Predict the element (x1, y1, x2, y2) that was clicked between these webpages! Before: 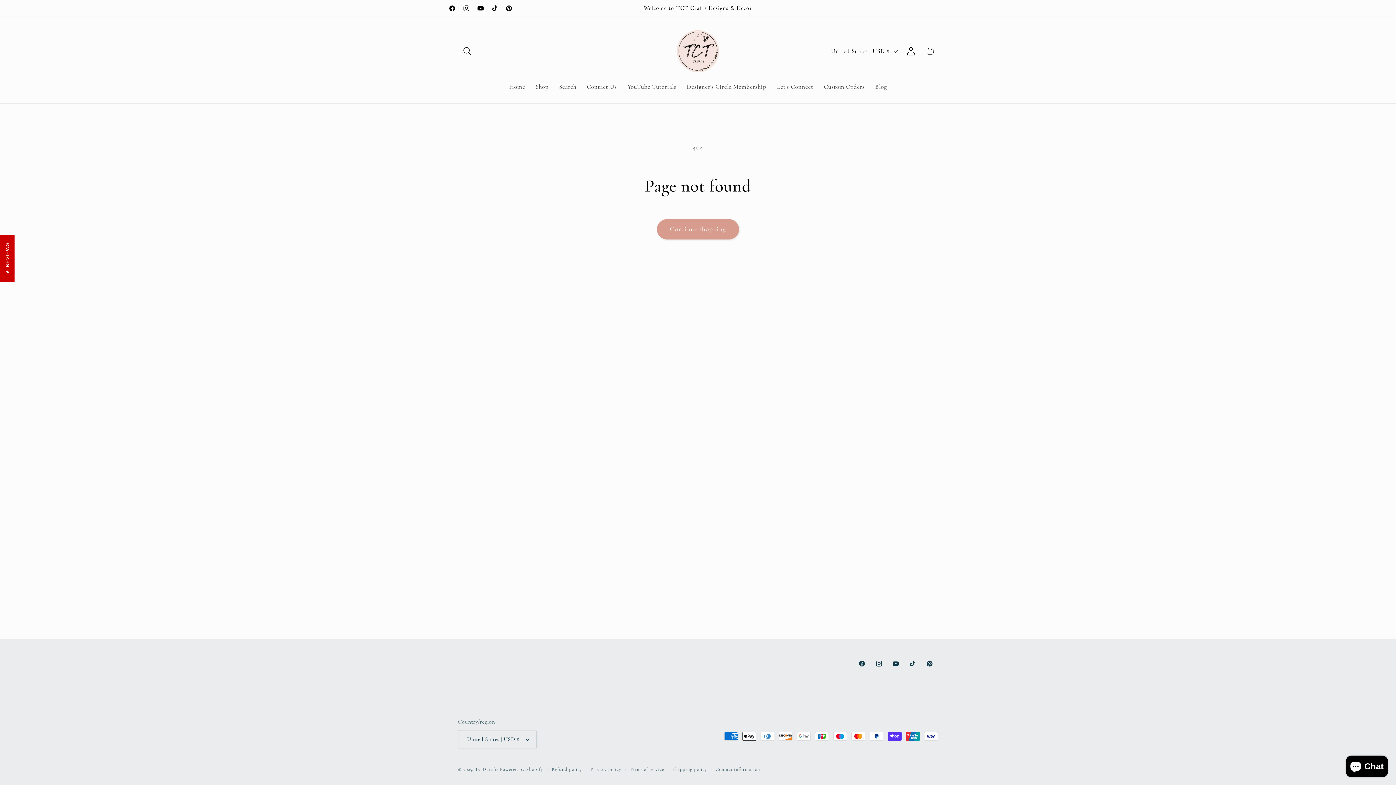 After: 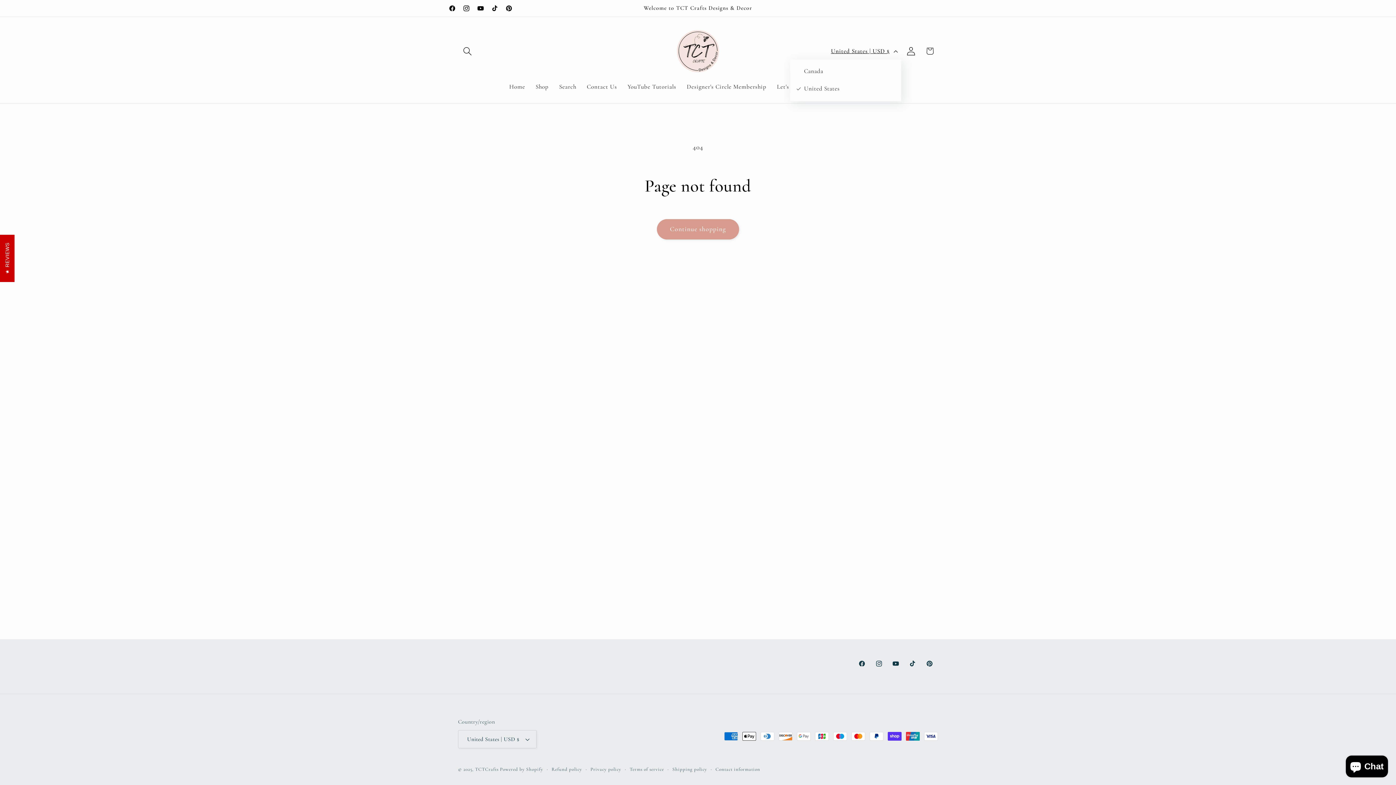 Action: label: United States | USD $ bbox: (825, 42, 901, 59)